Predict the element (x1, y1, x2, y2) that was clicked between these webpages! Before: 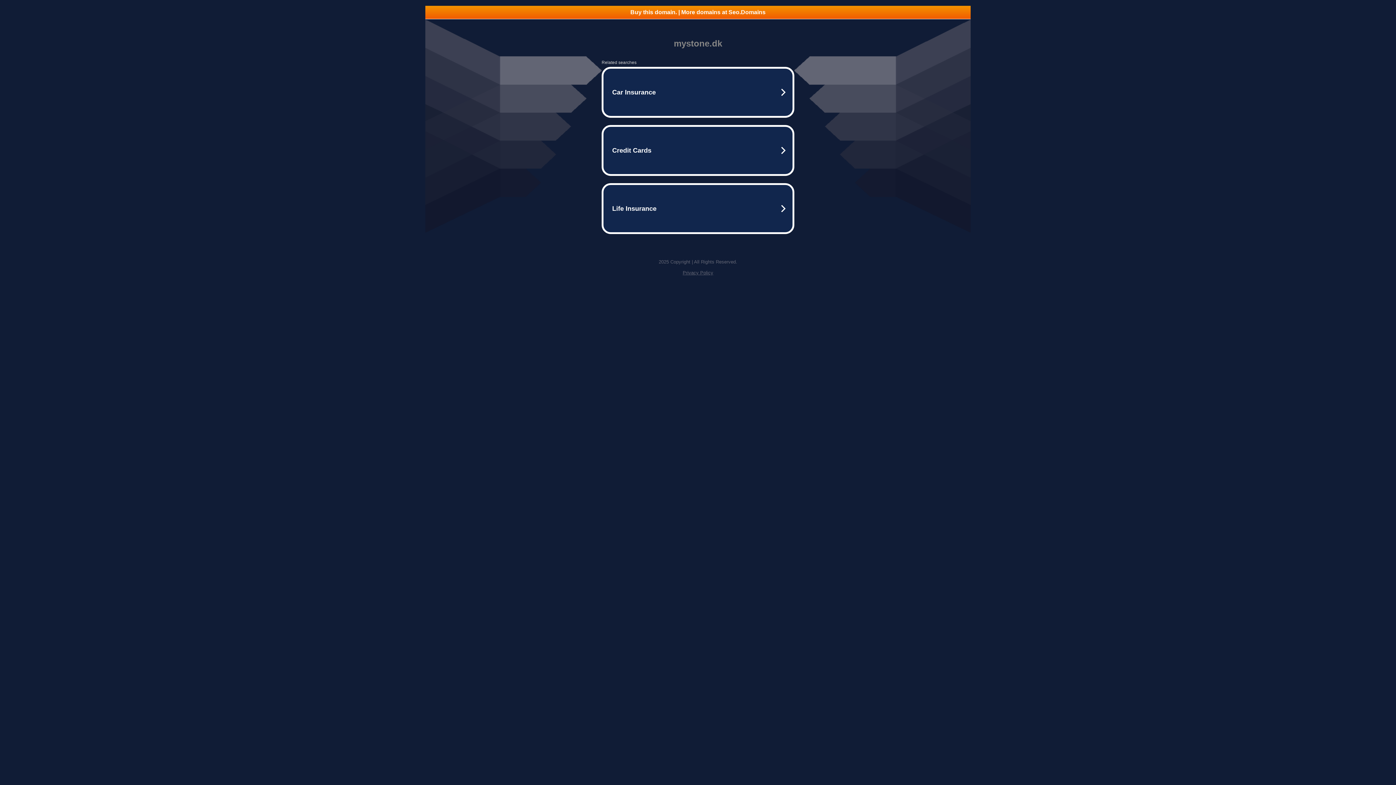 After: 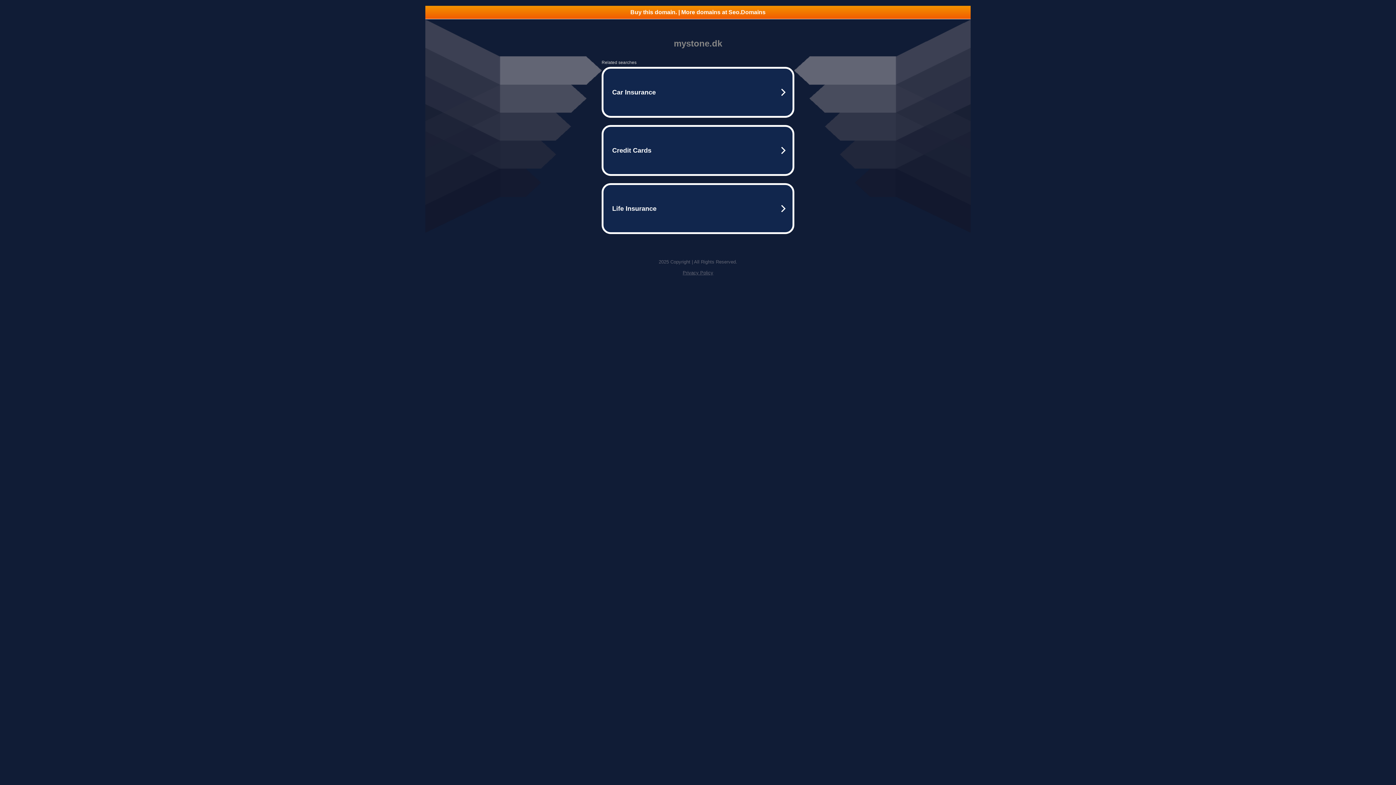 Action: label: Privacy Policy bbox: (682, 270, 713, 275)